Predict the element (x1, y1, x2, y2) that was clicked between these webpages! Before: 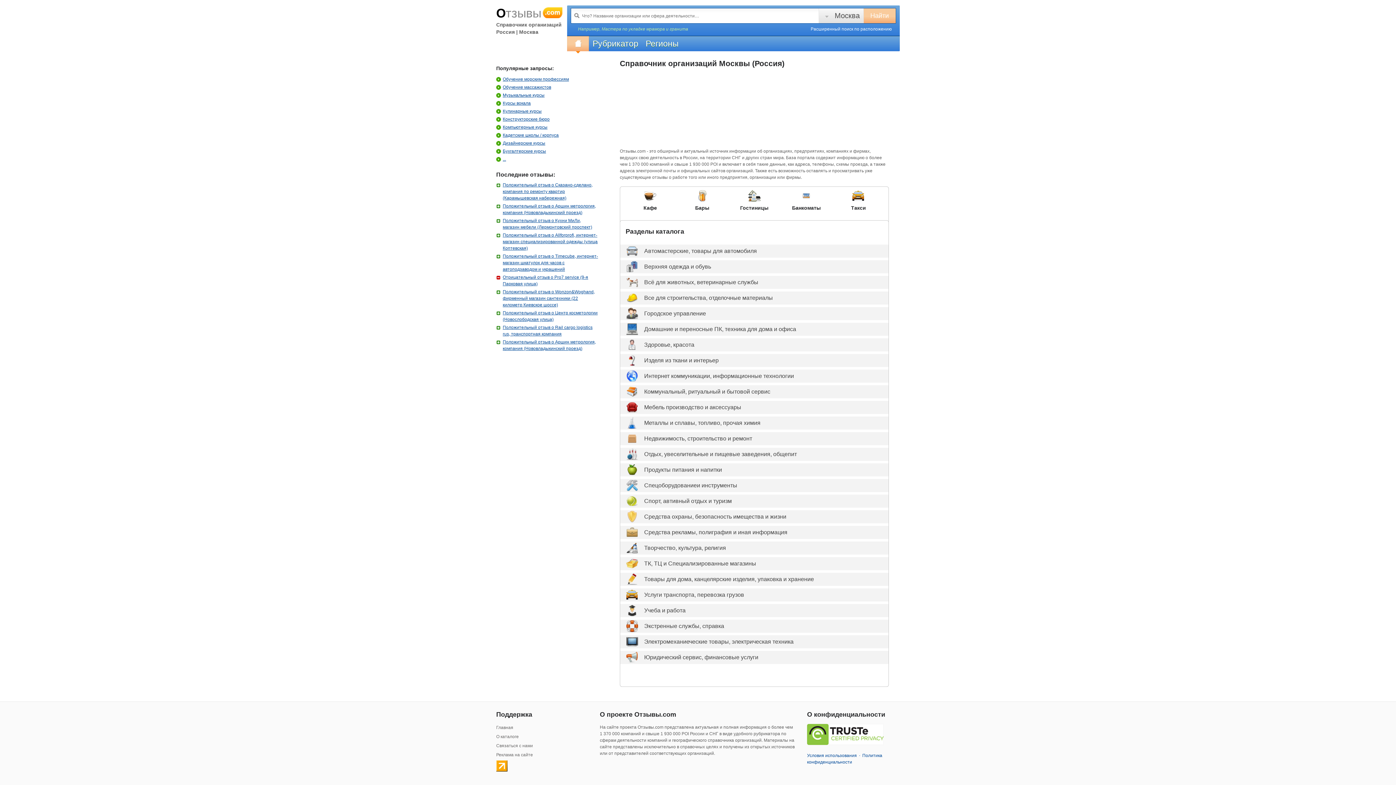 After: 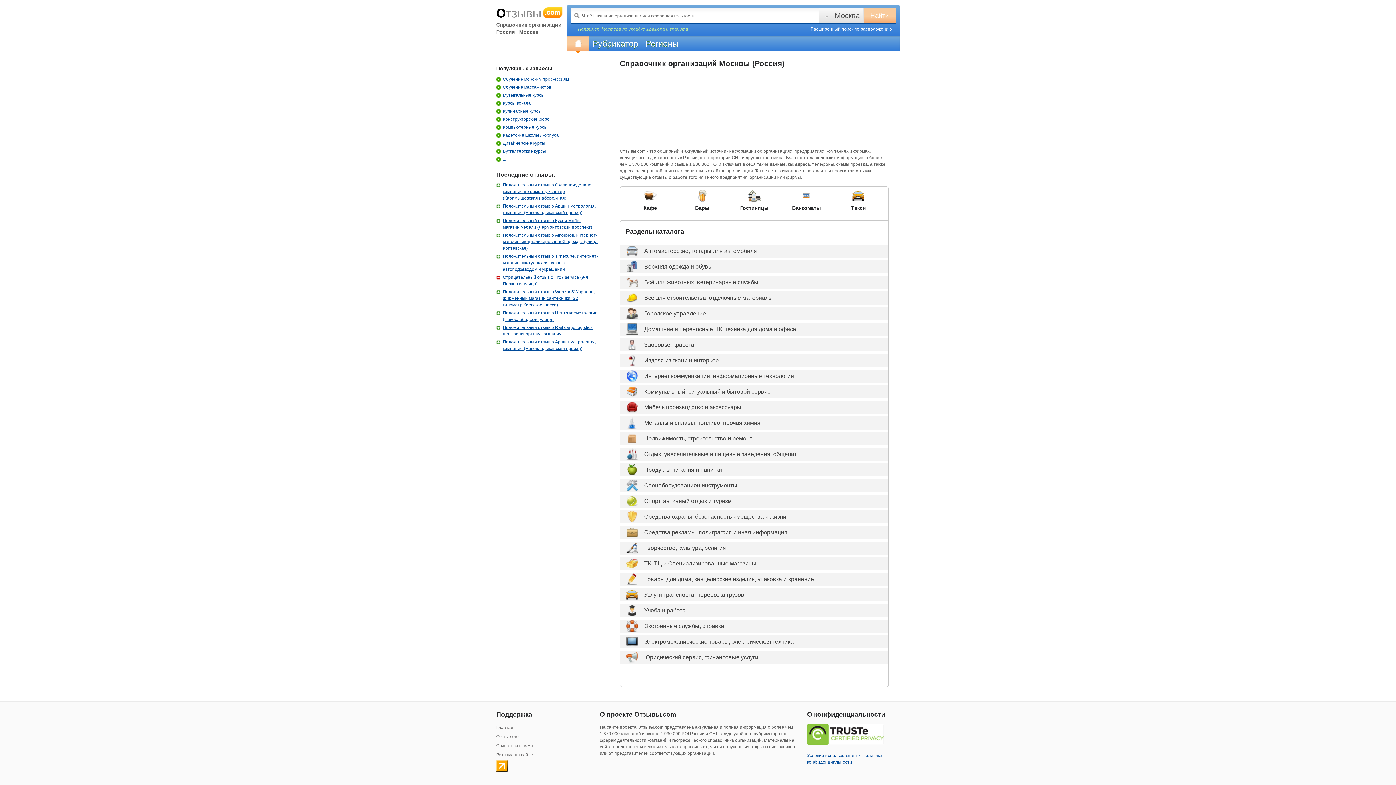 Action: label:   bbox: (567, 36, 589, 51)